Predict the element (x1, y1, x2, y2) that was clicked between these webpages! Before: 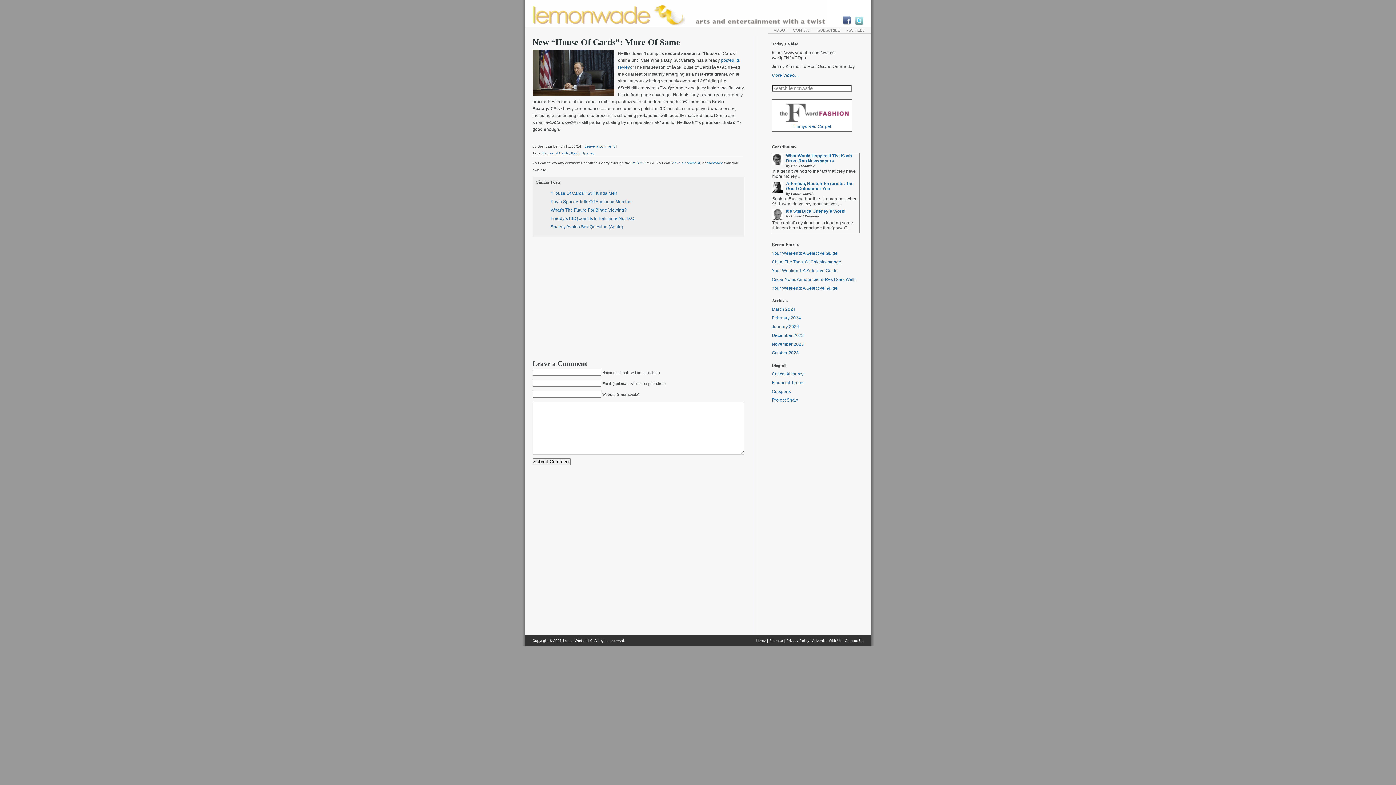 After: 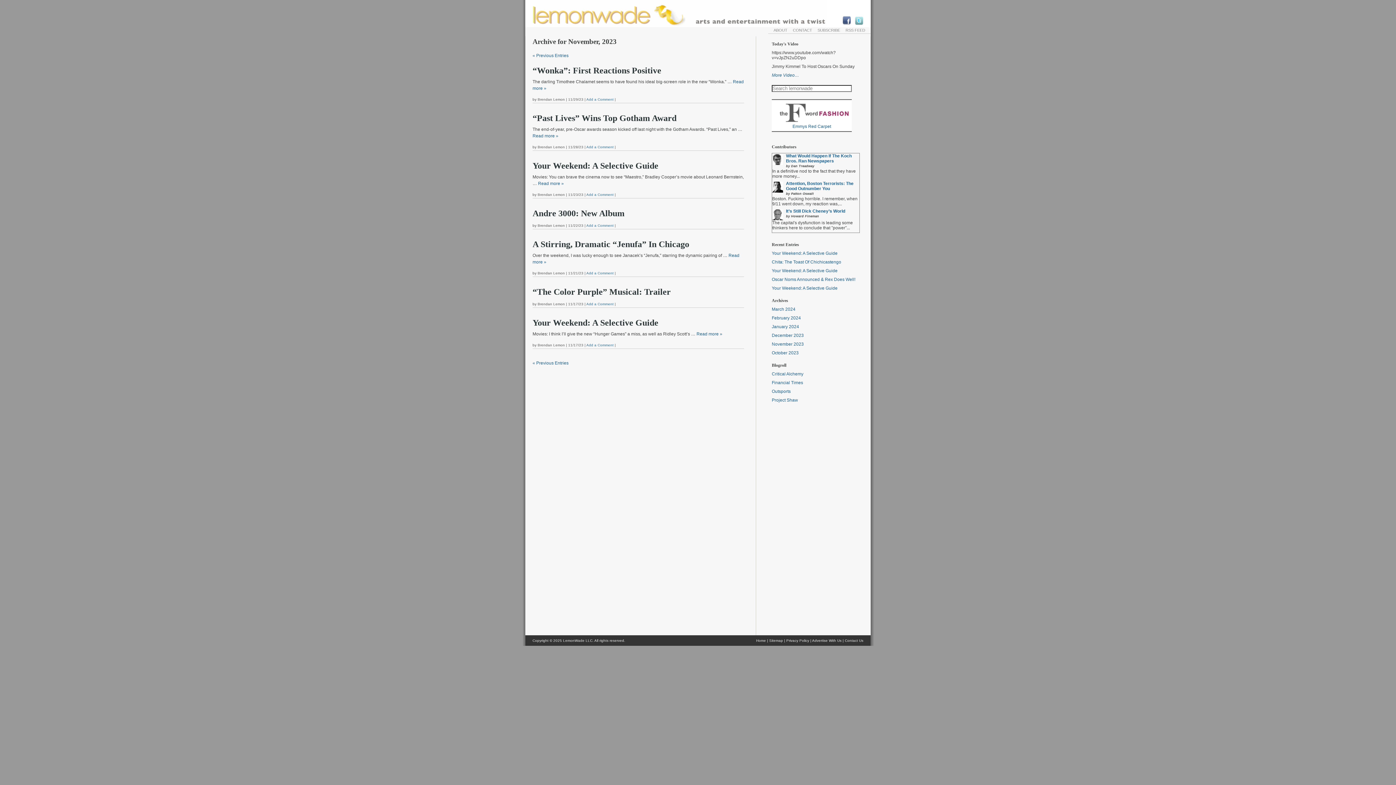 Action: label: November 2023 bbox: (772, 341, 804, 346)